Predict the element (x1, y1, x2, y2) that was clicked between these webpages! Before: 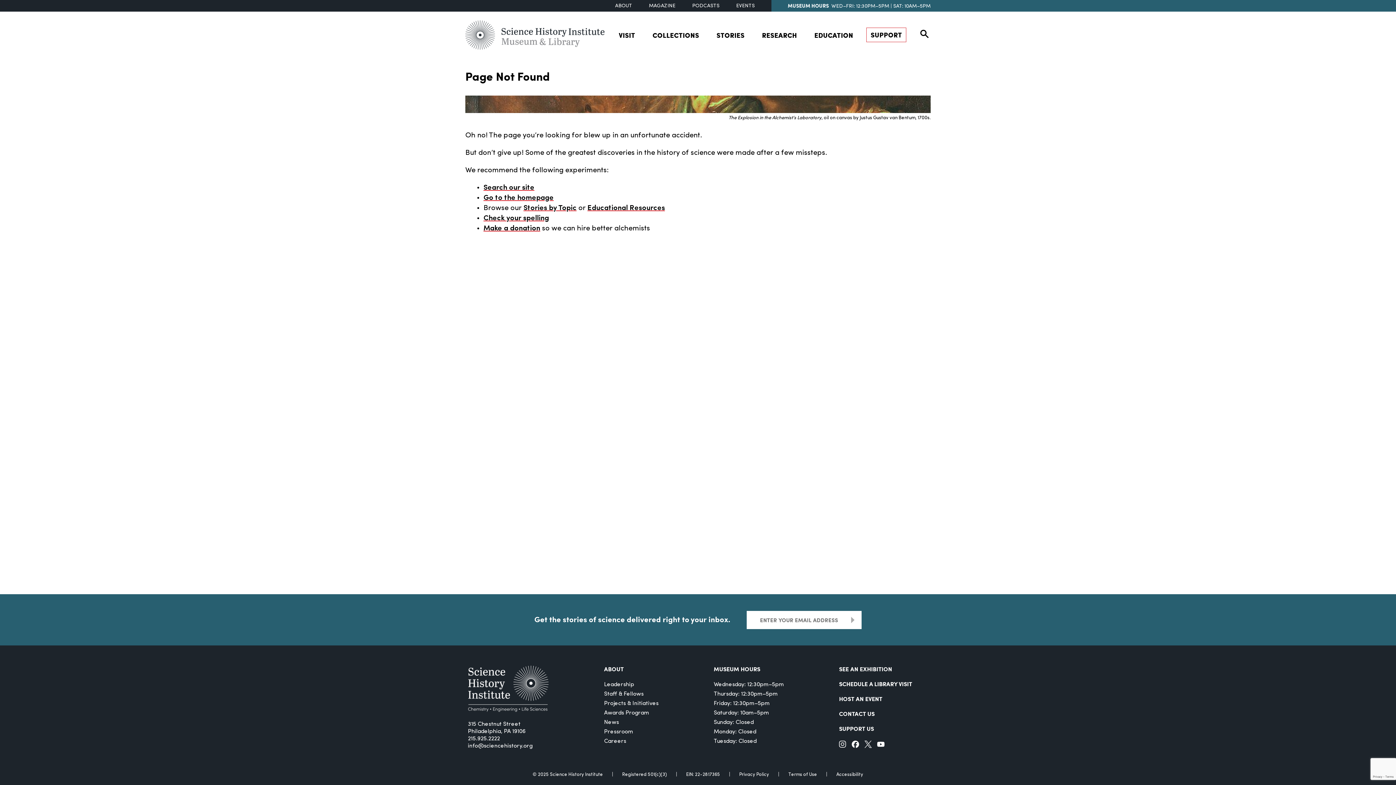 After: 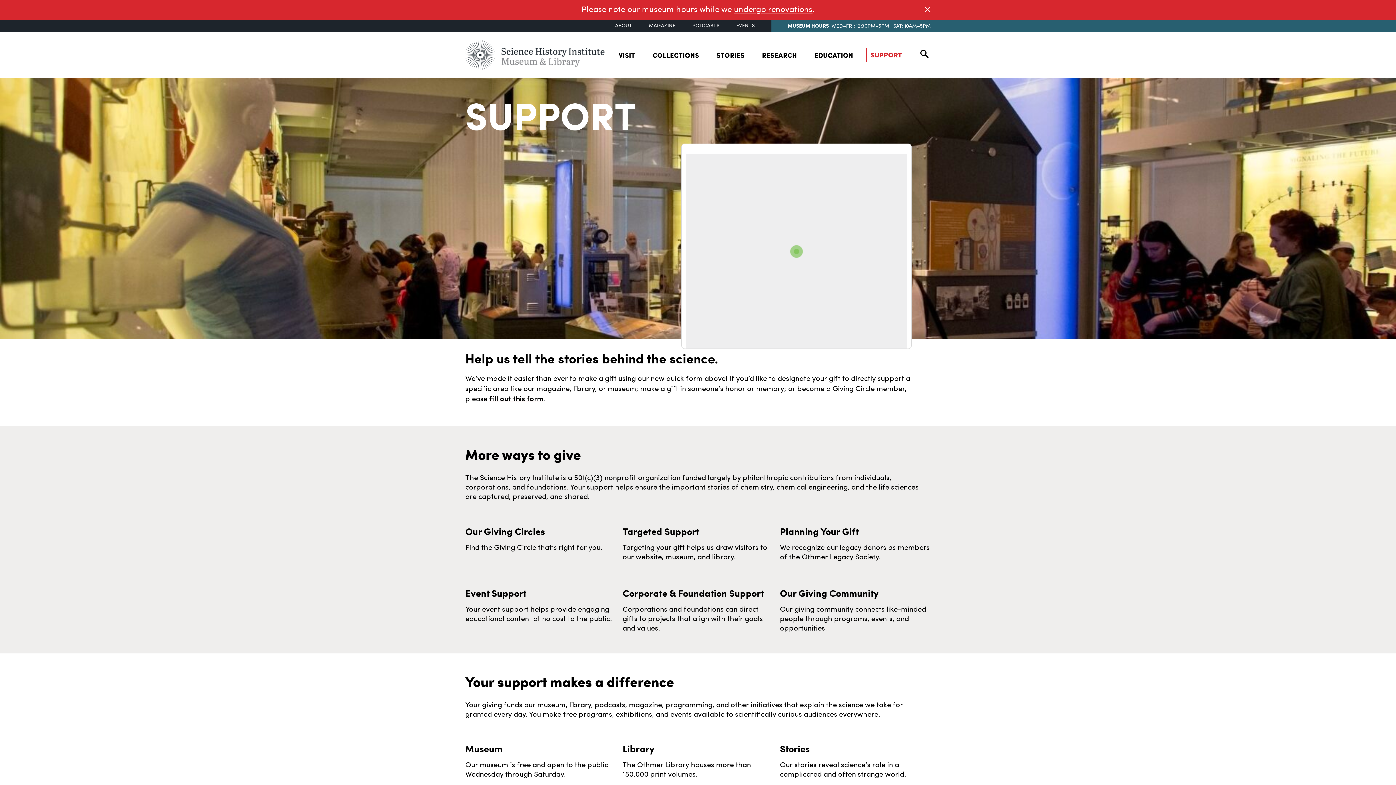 Action: label: Make a donation bbox: (483, 225, 540, 232)